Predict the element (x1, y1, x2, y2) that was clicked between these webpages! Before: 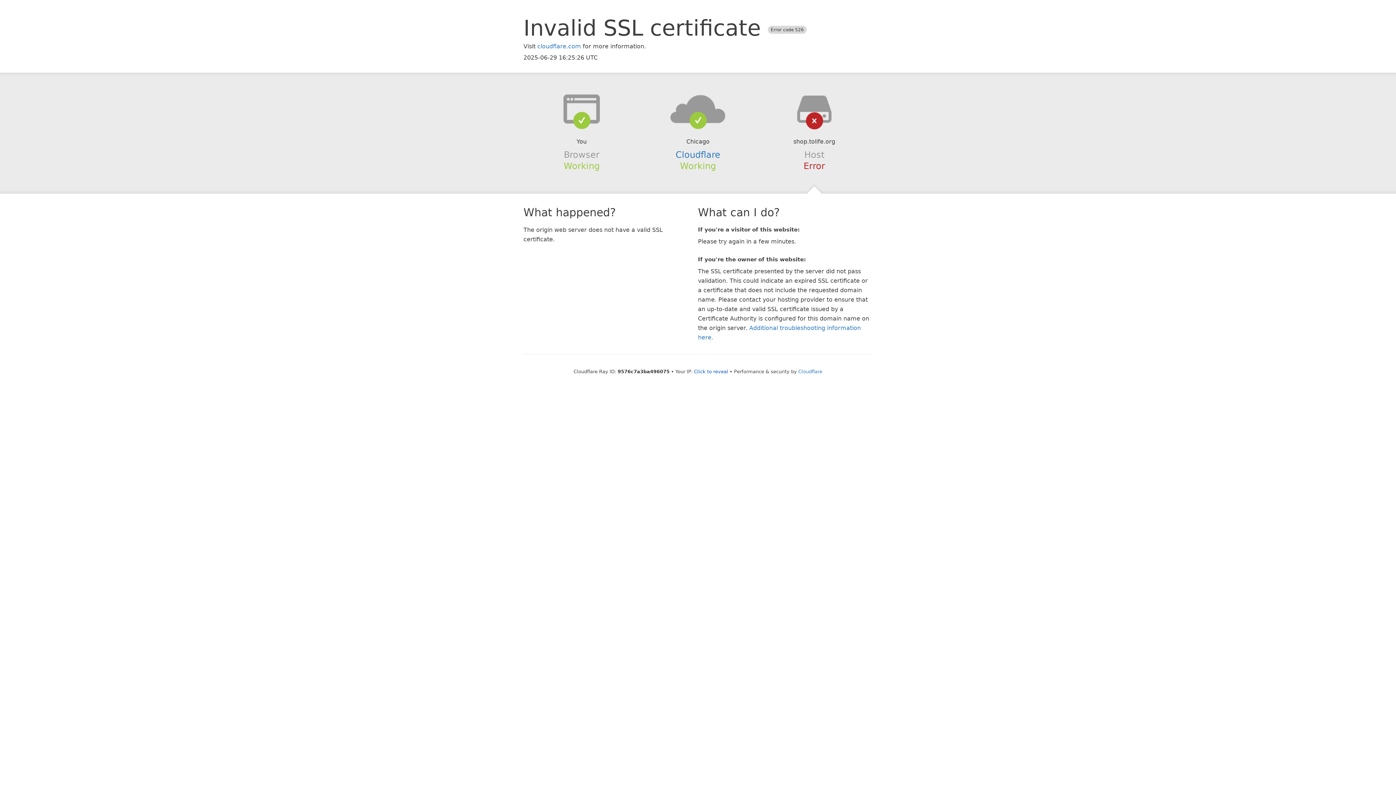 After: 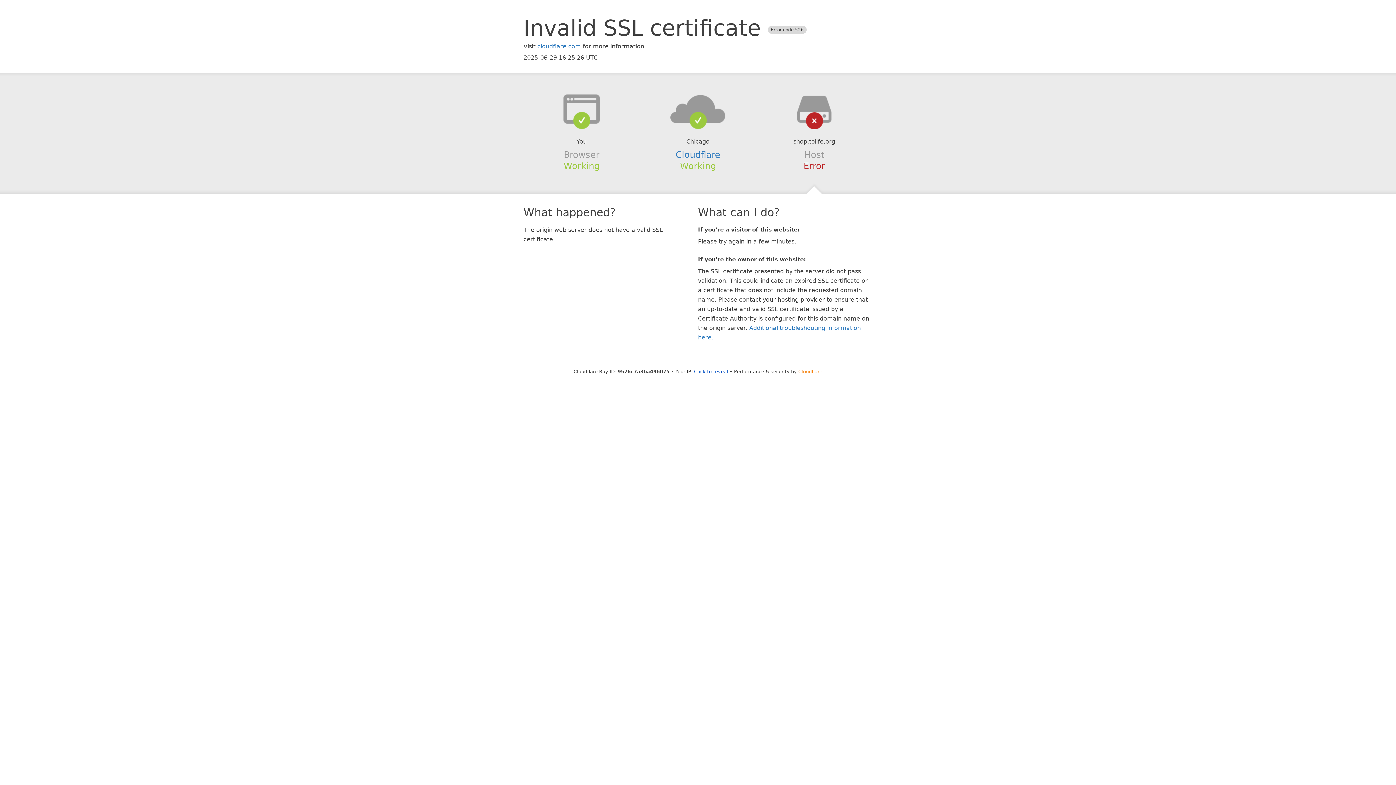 Action: label: Cloudflare bbox: (798, 368, 822, 374)